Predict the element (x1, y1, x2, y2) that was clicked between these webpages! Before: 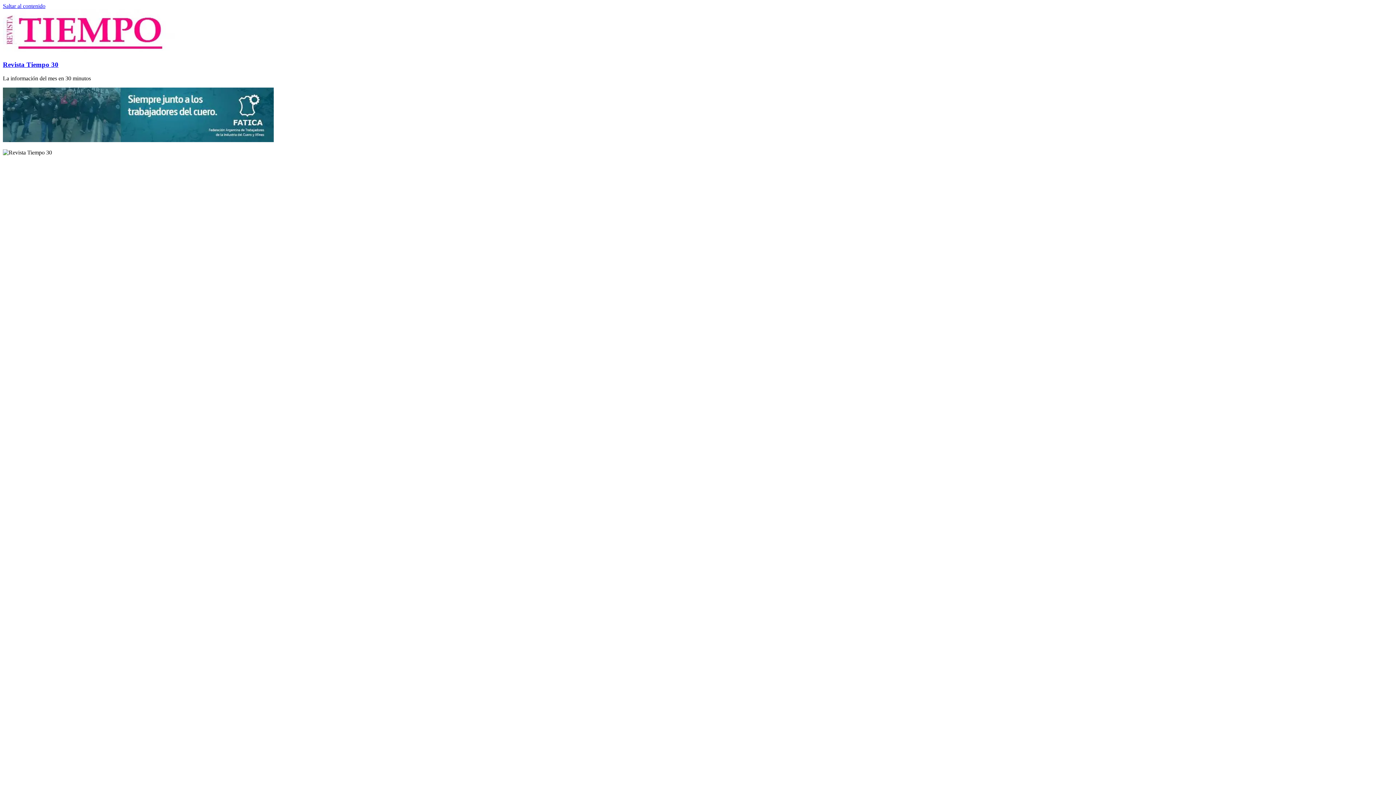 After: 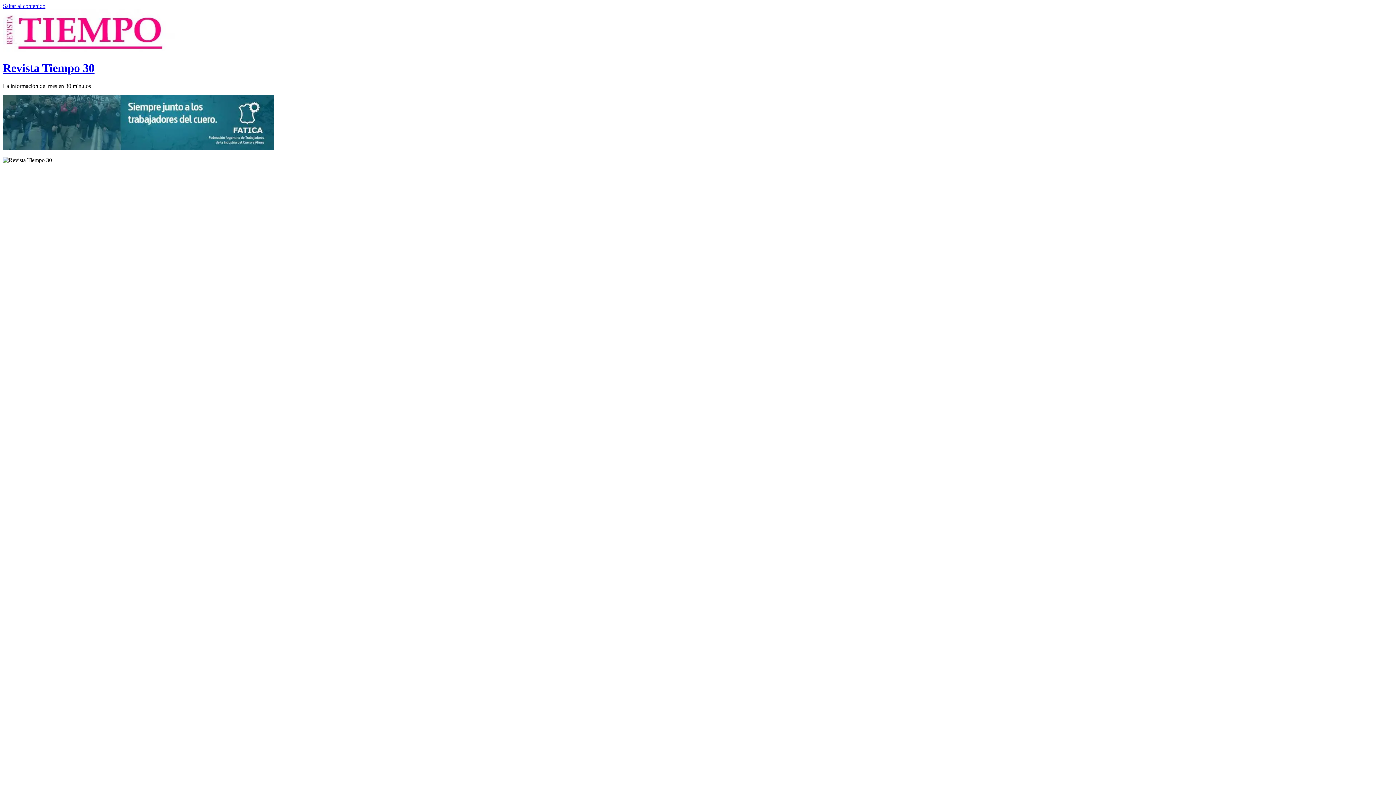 Action: bbox: (2, 60, 58, 68) label: Revista Tiempo 30